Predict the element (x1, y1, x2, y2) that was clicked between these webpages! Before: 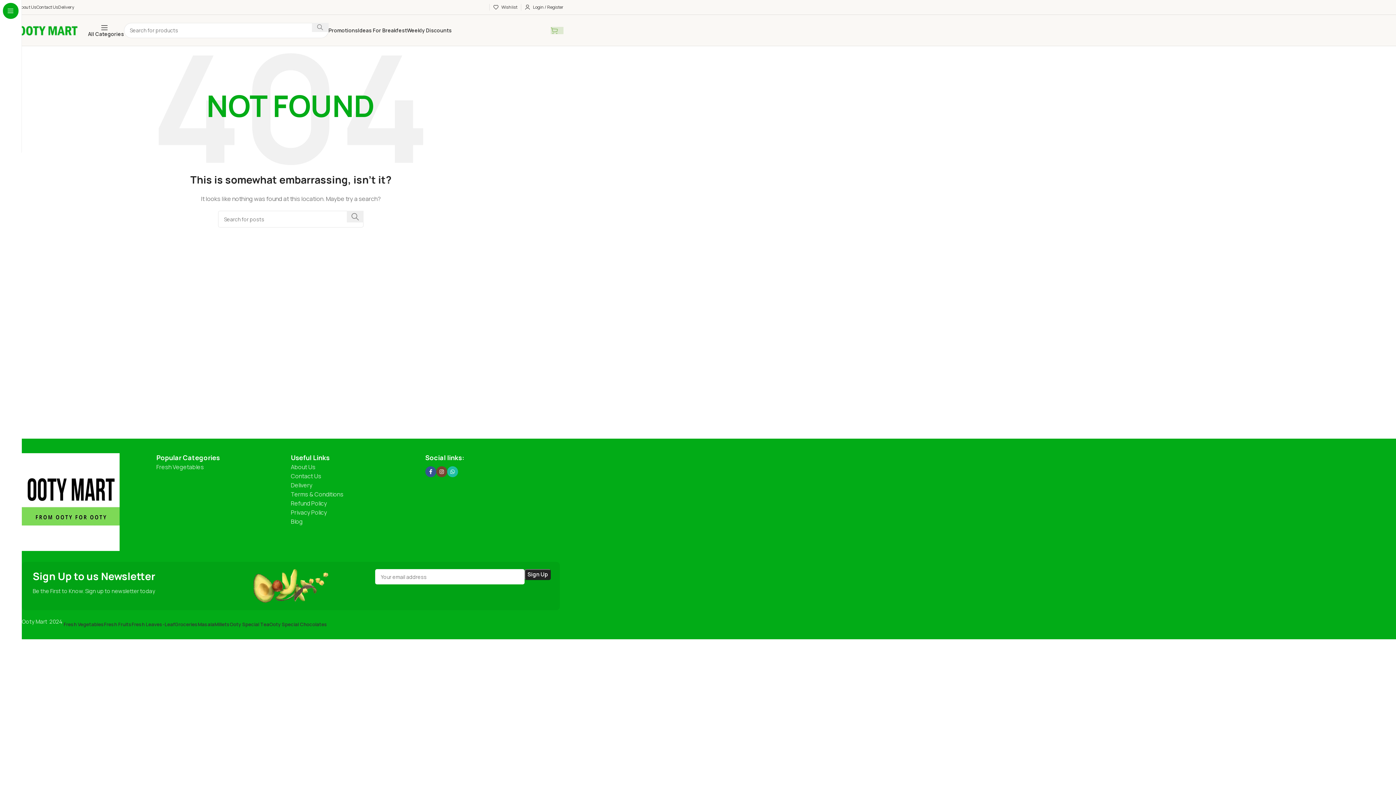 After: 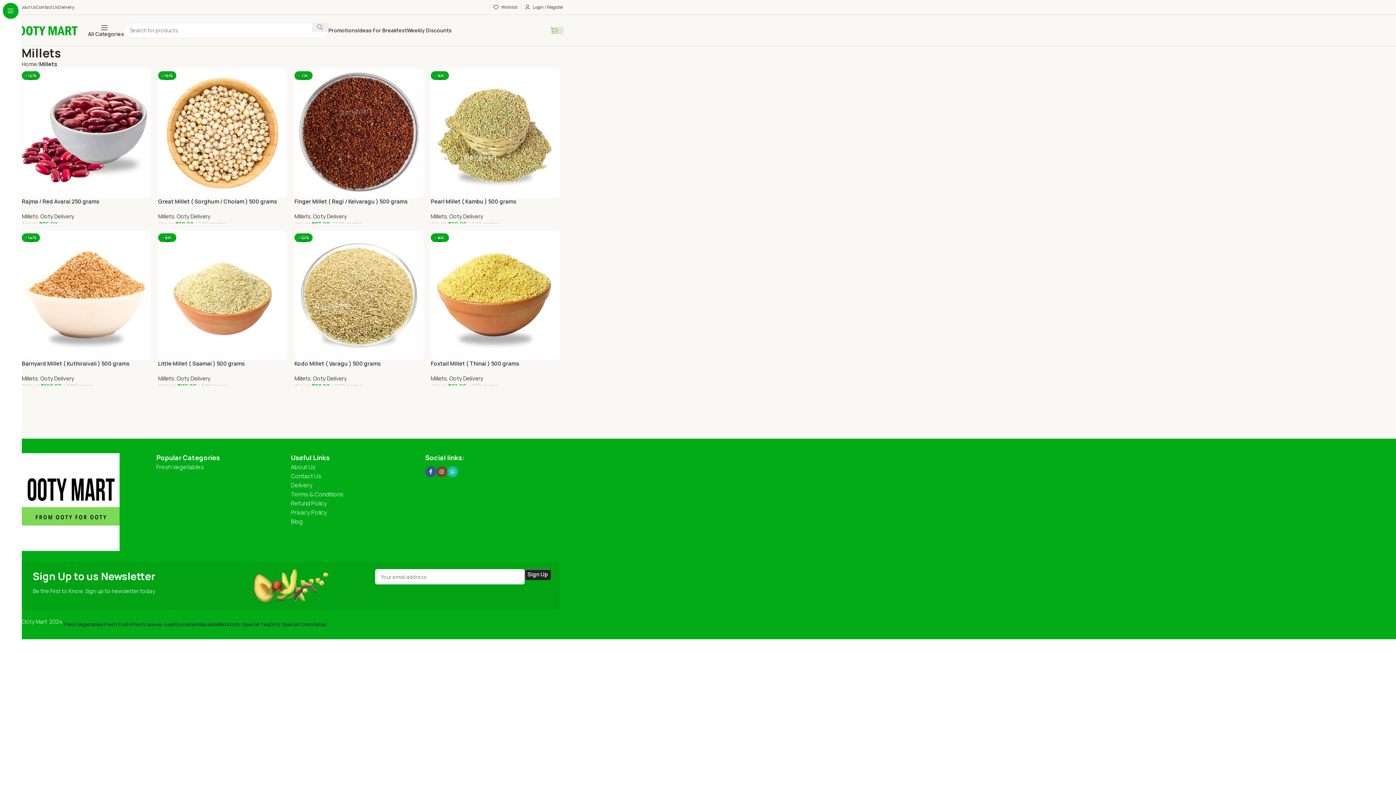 Action: label: Millets bbox: (214, 617, 229, 632)